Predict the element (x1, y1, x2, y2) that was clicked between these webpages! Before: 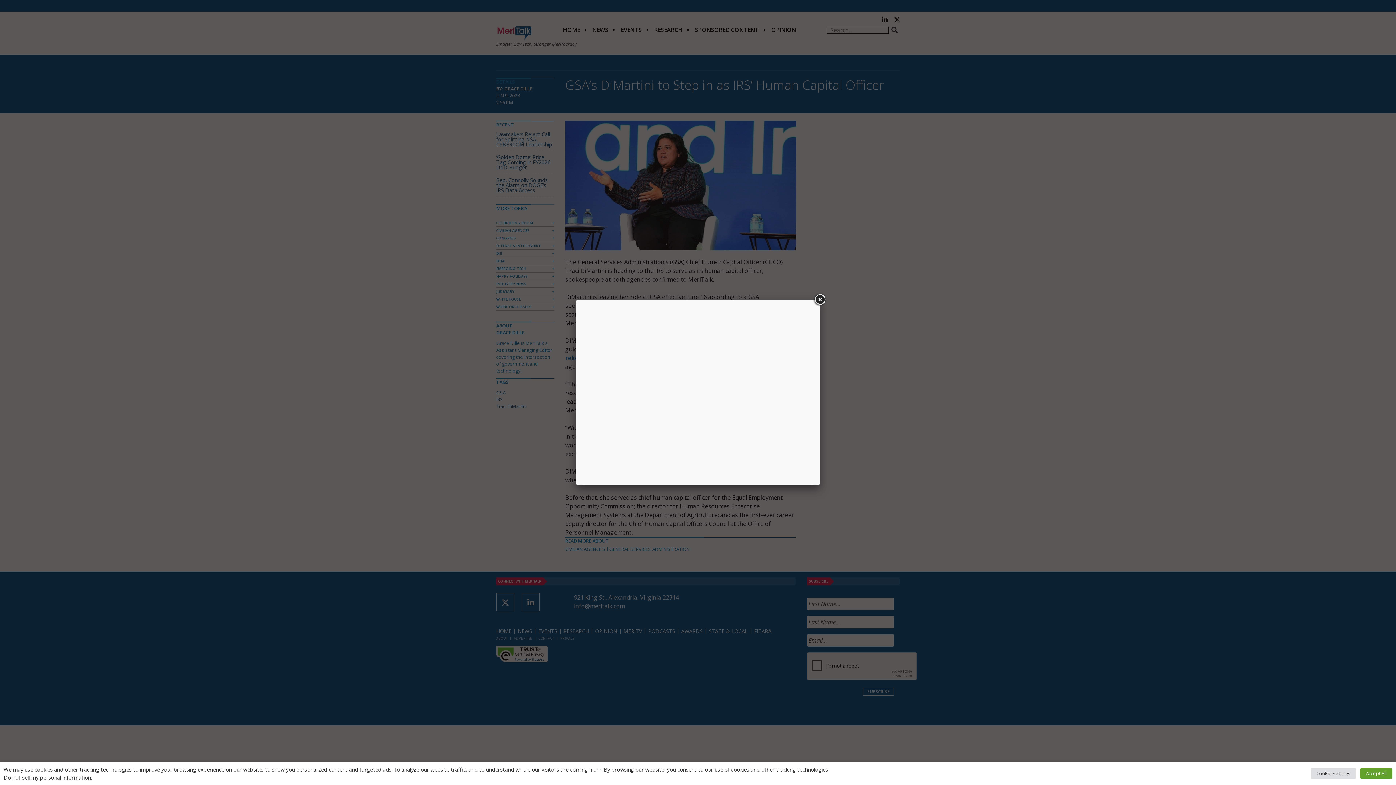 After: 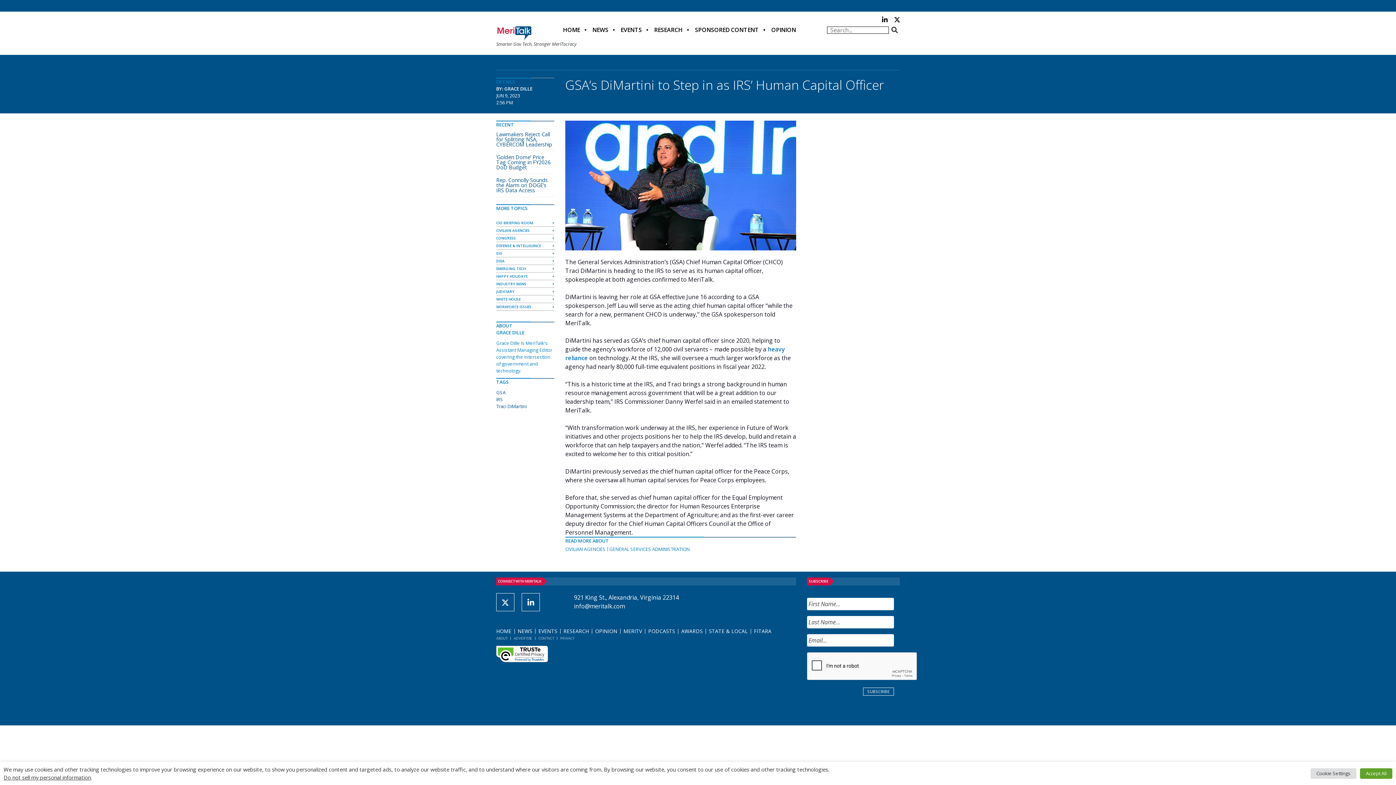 Action: bbox: (813, 293, 826, 306)